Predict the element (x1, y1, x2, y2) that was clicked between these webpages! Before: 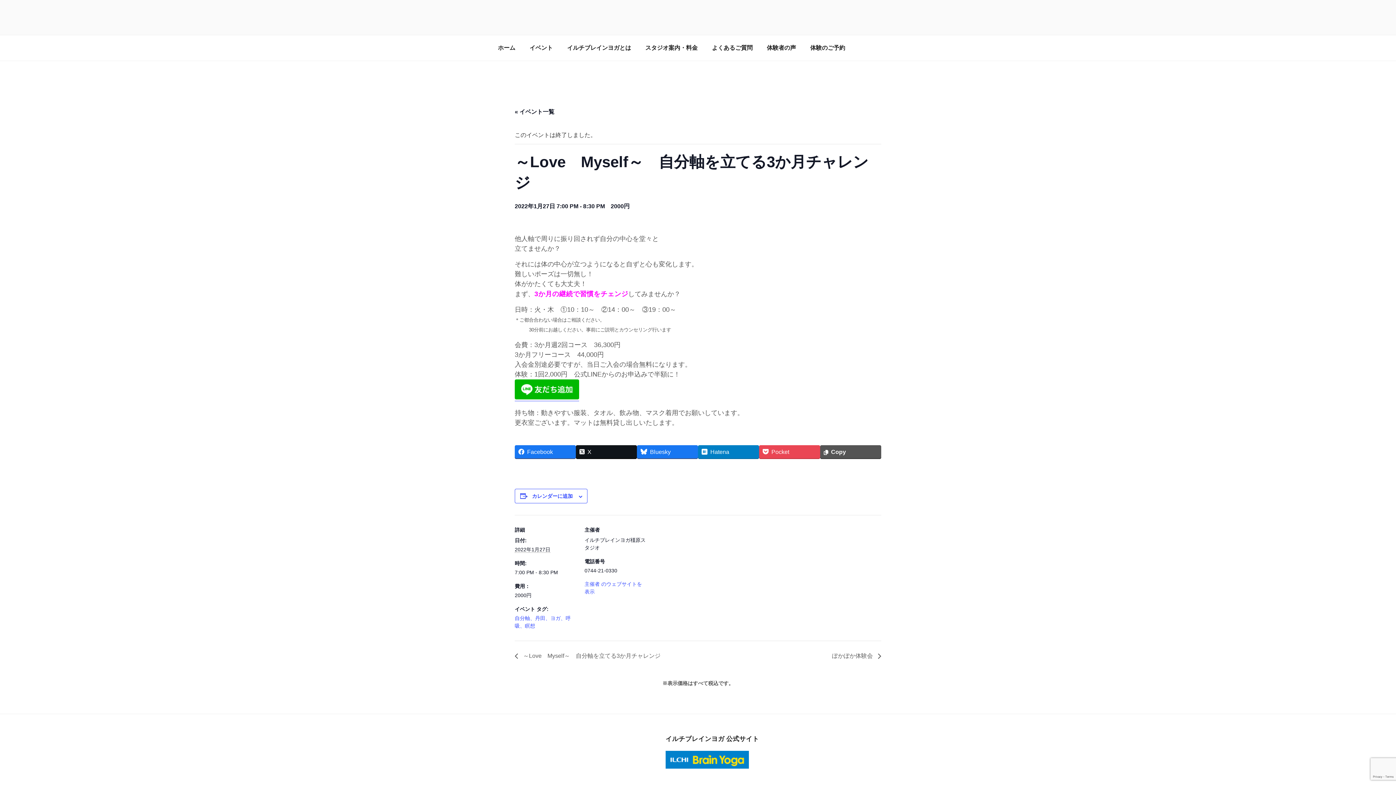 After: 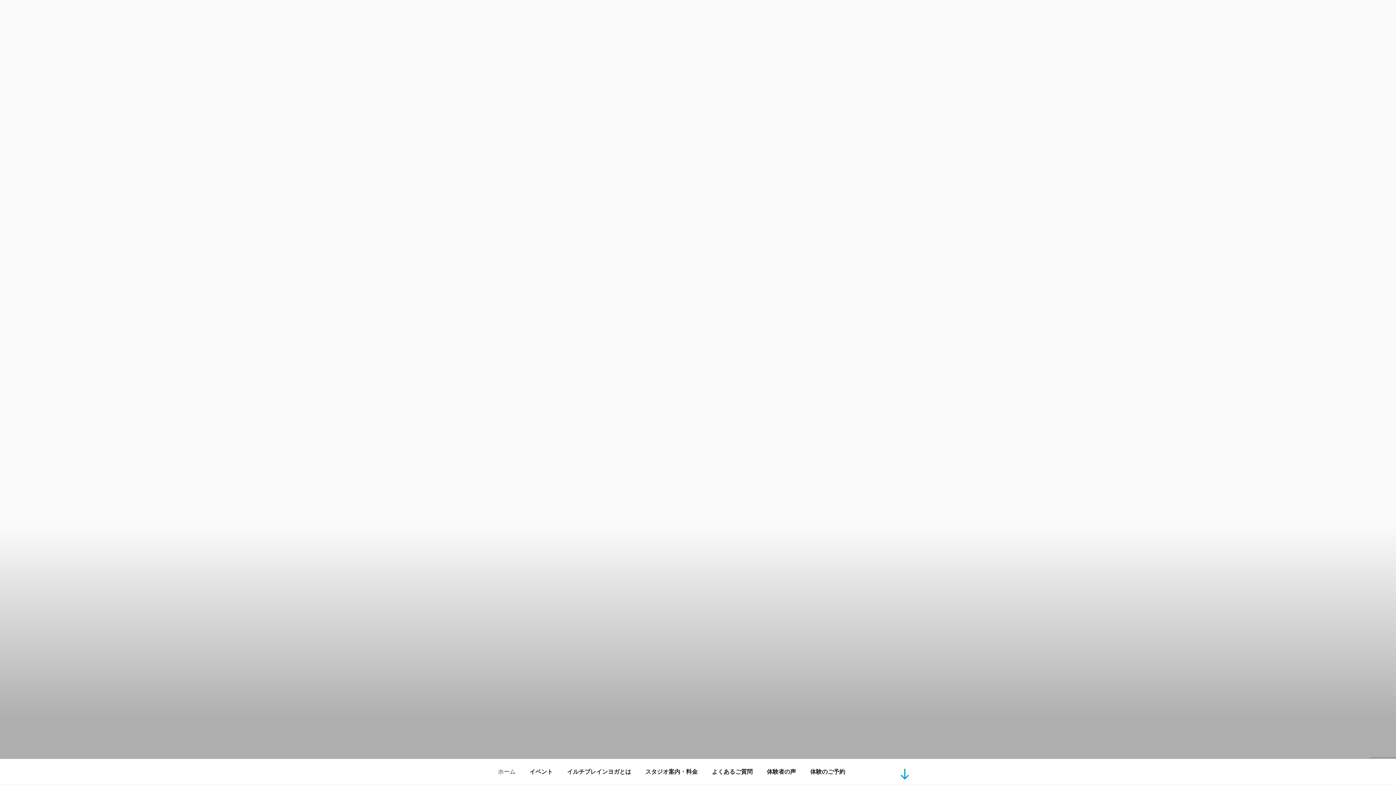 Action: label: ホーム bbox: (491, 39, 521, 56)